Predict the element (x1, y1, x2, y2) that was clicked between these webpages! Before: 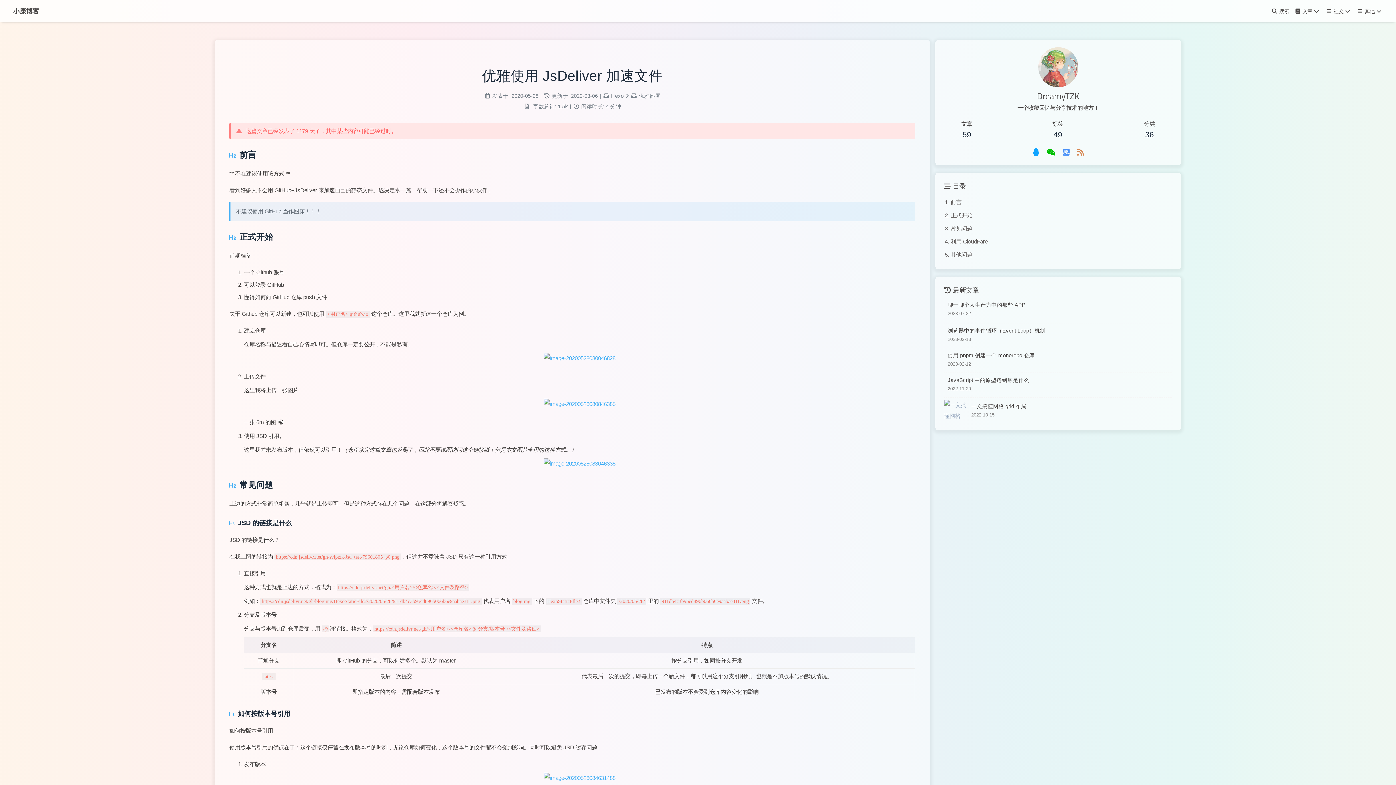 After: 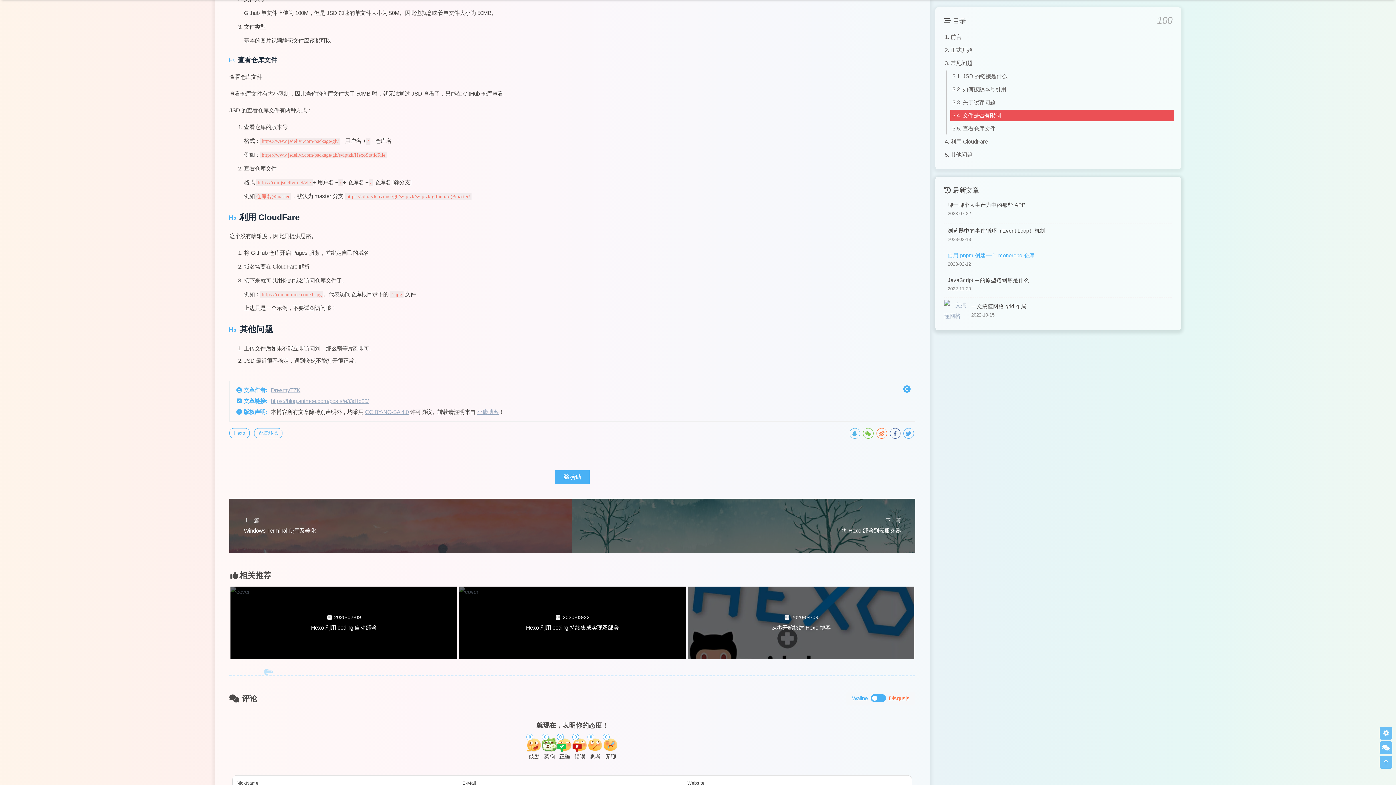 Action: bbox: (942, 248, 1174, 260) label: 5. 其他问题